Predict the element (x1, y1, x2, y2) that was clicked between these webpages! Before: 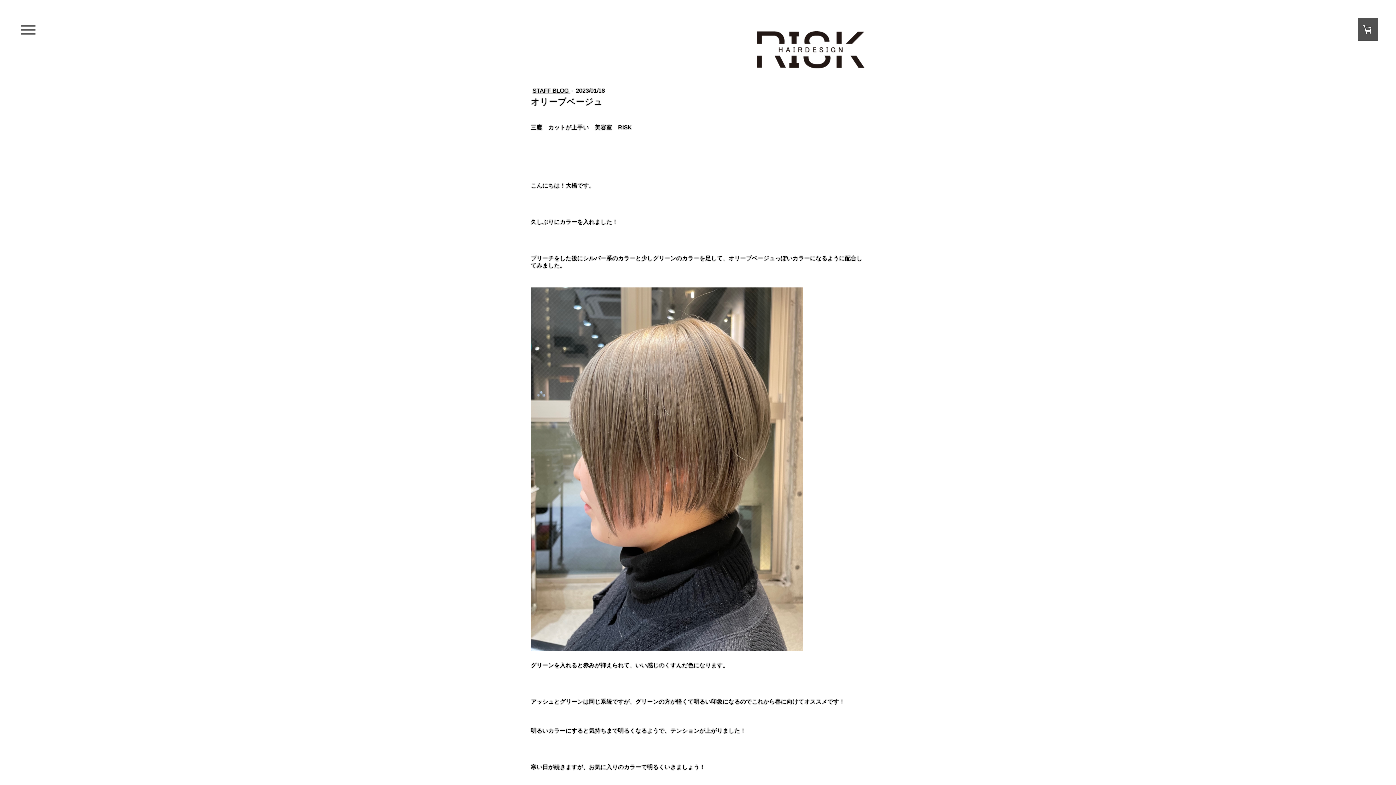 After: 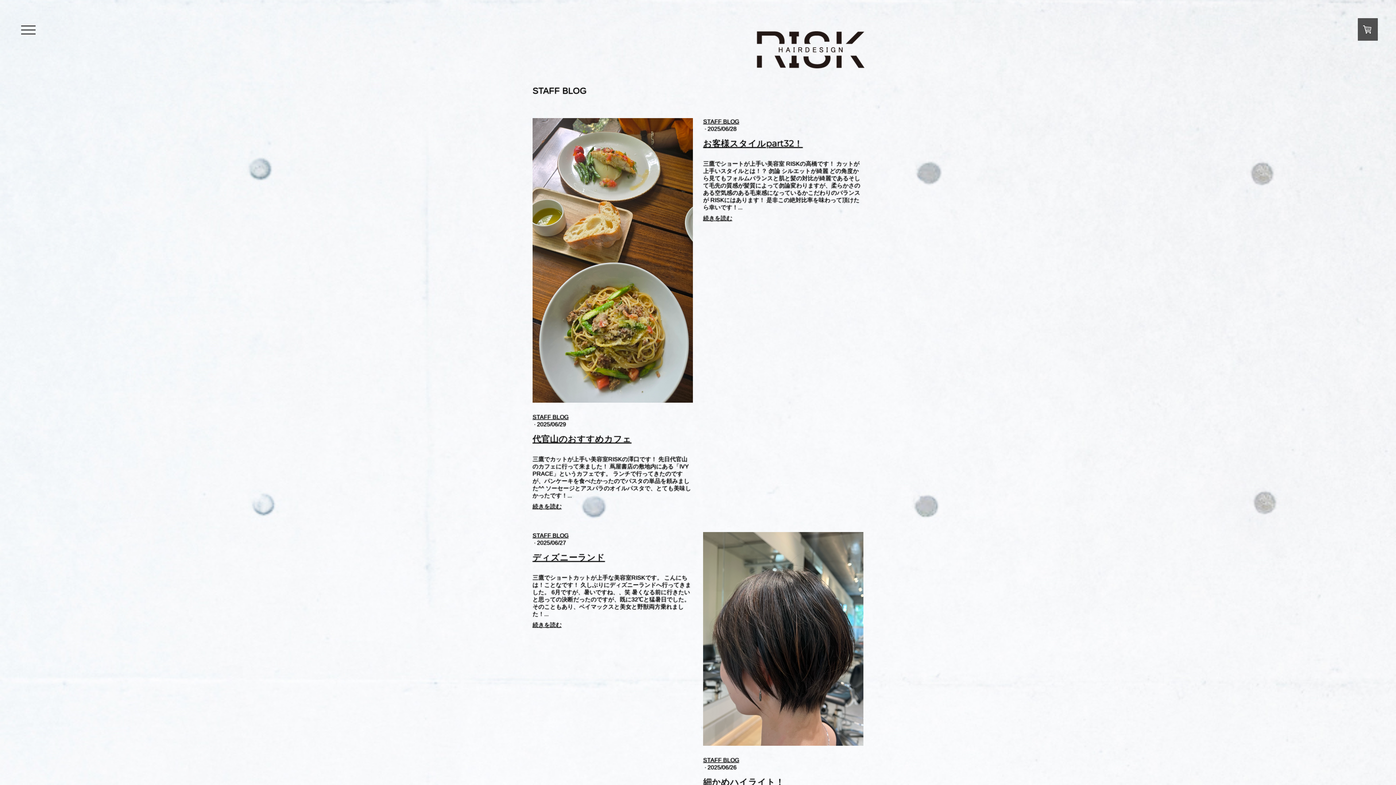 Action: bbox: (532, 87, 570, 93) label: STAFF BLOG 